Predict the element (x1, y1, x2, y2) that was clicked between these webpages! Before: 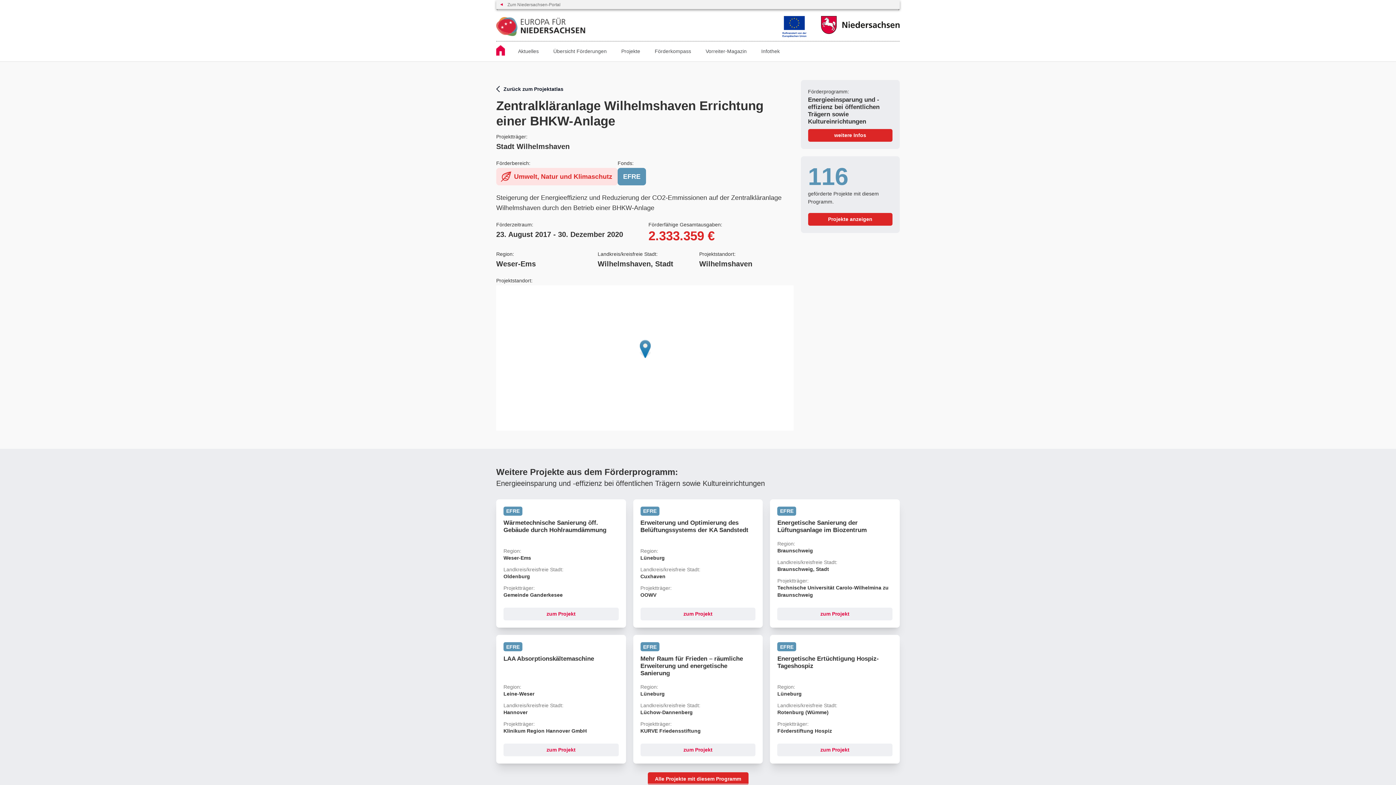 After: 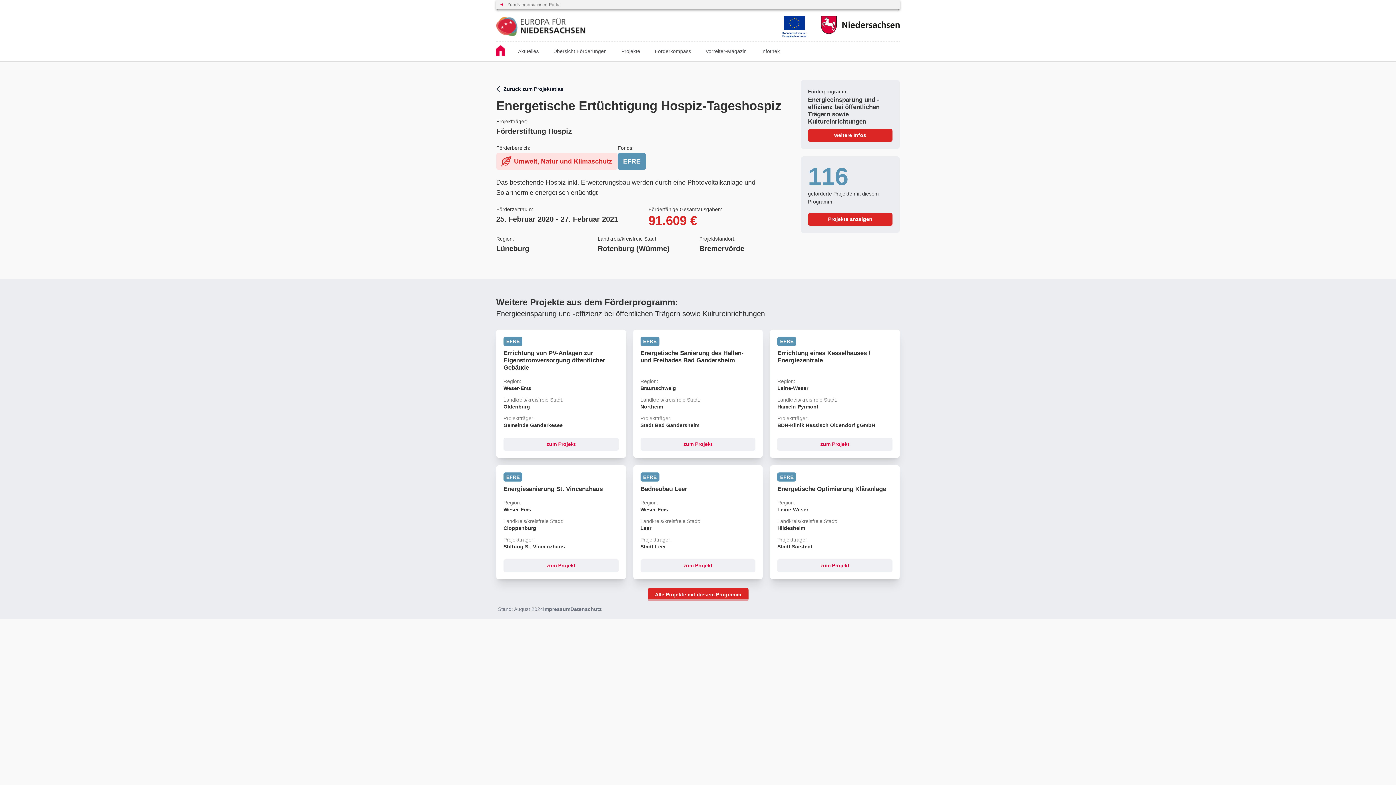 Action: bbox: (777, 743, 892, 756) label: zum Projekt